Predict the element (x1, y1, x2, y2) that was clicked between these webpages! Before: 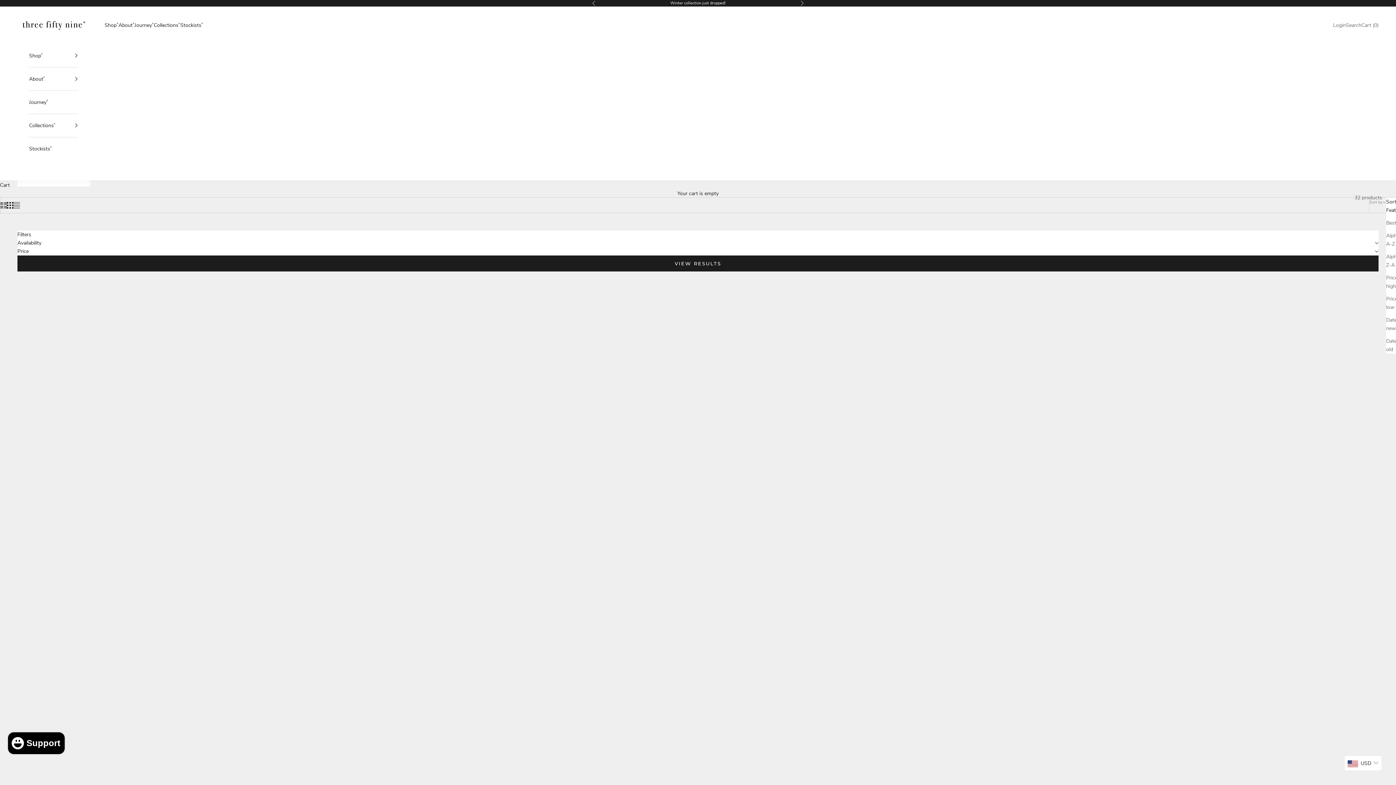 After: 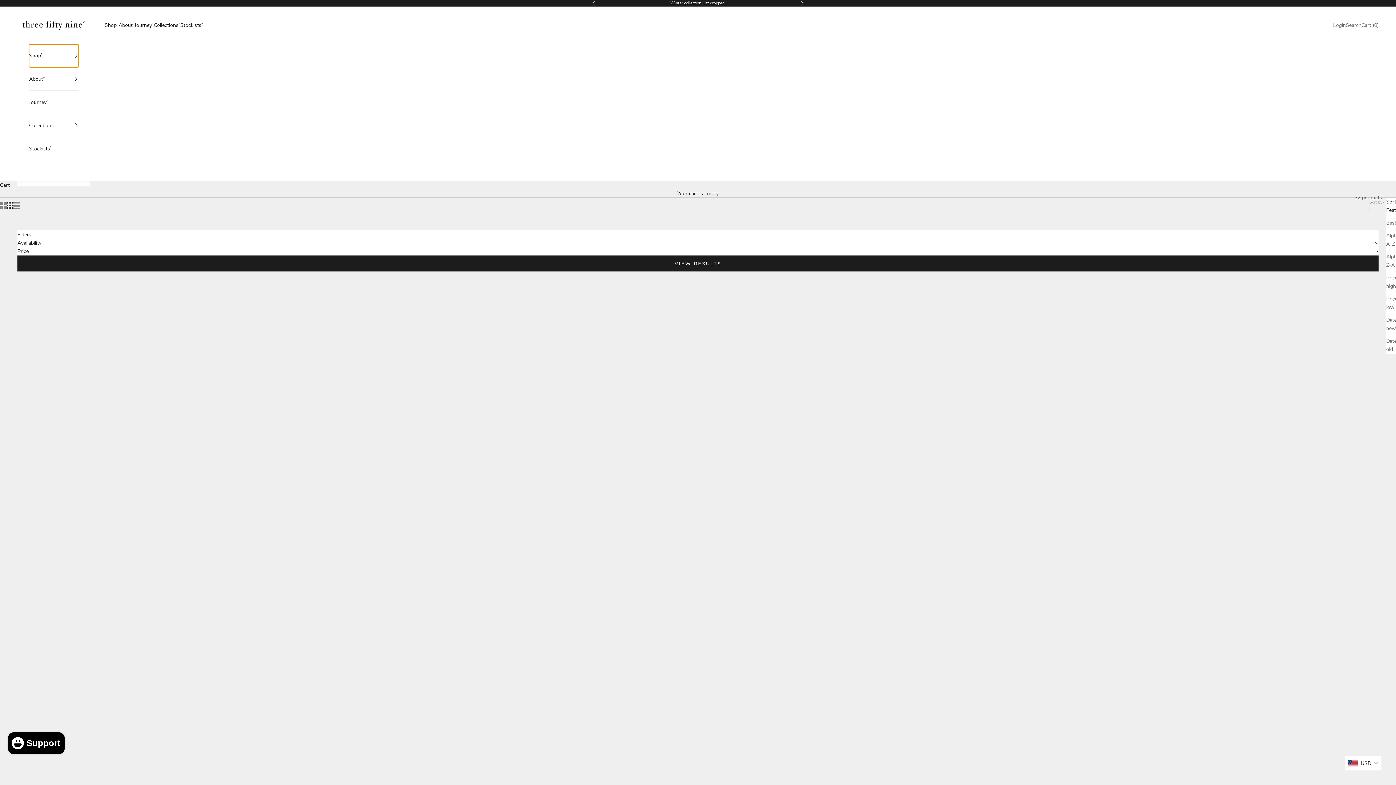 Action: label: Shop˚ bbox: (29, 44, 78, 67)